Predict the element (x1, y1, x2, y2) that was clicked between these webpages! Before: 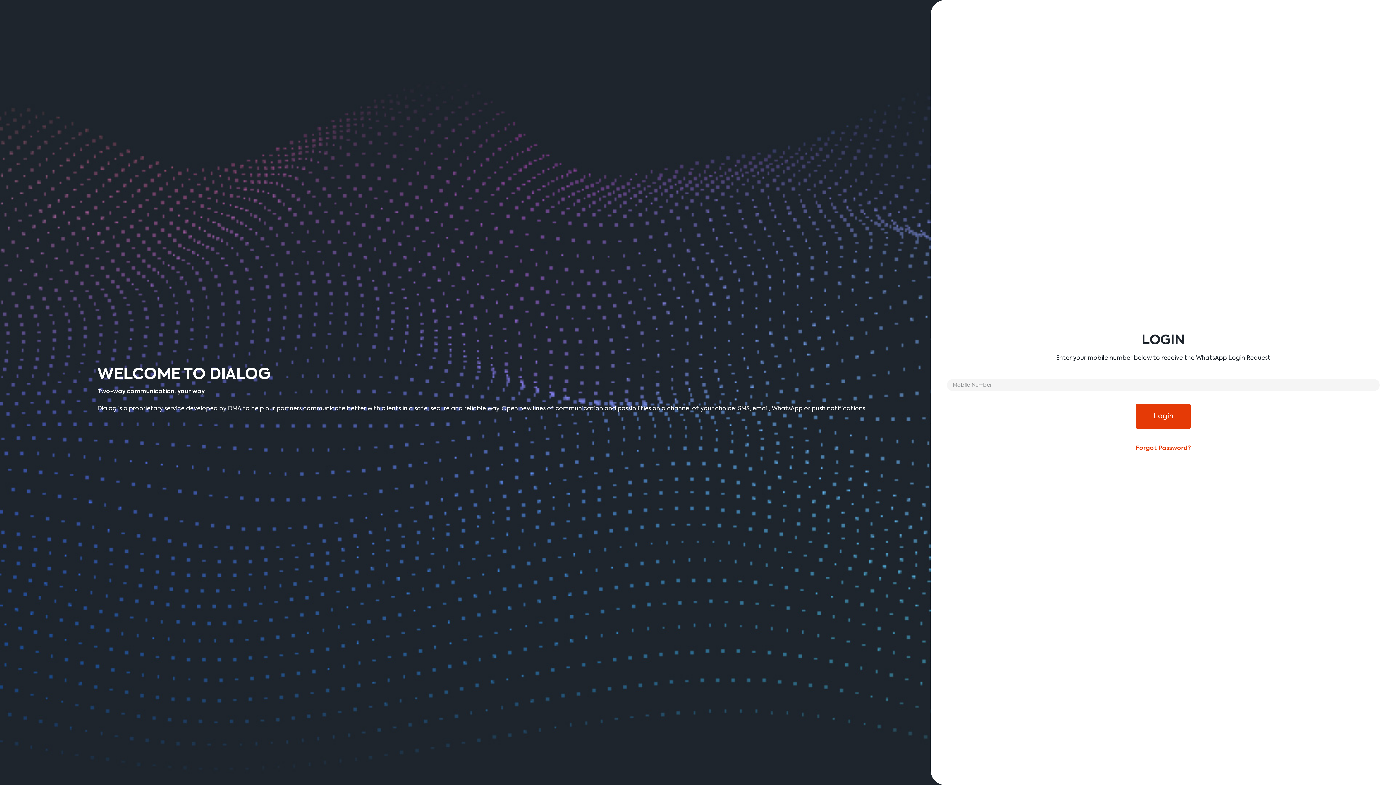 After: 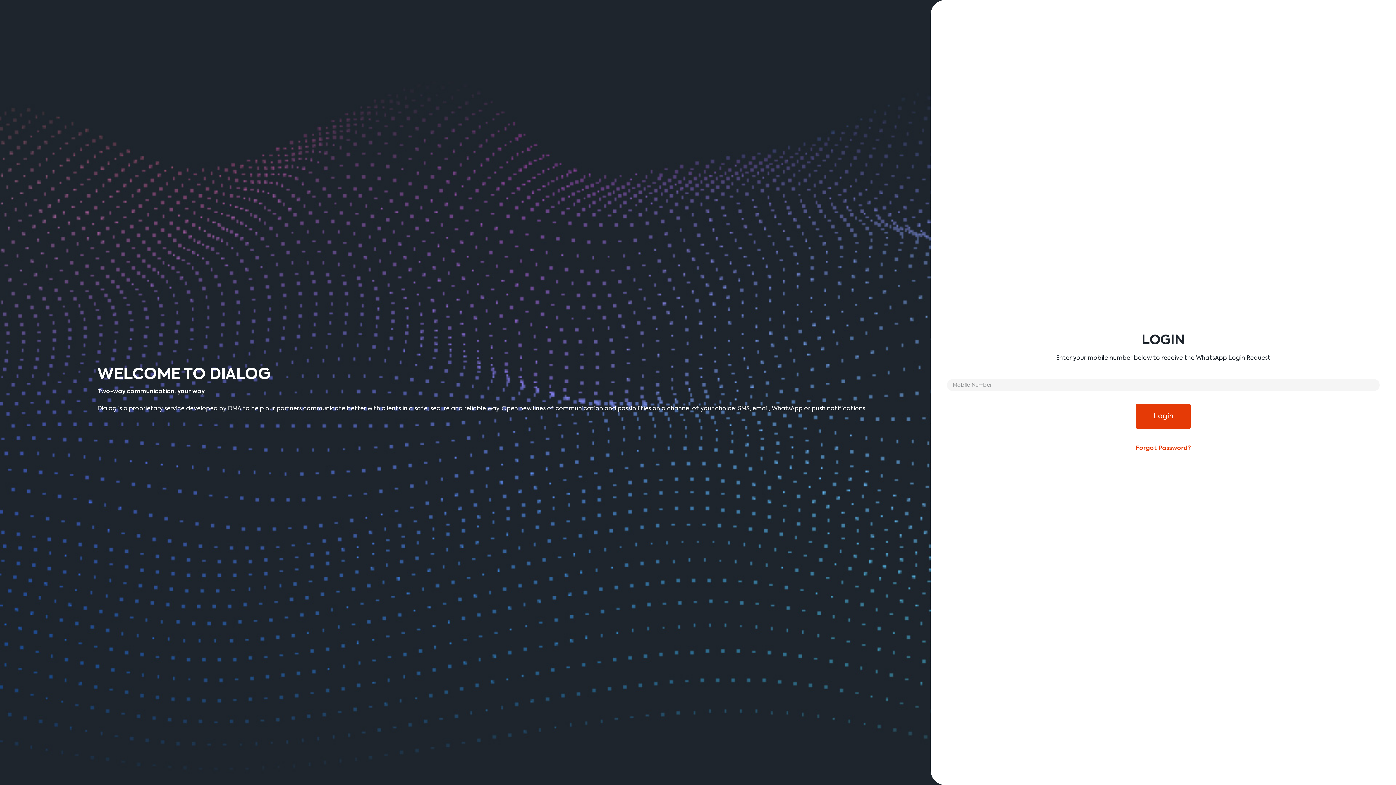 Action: label: Forgot Password? bbox: (1136, 445, 1191, 451)